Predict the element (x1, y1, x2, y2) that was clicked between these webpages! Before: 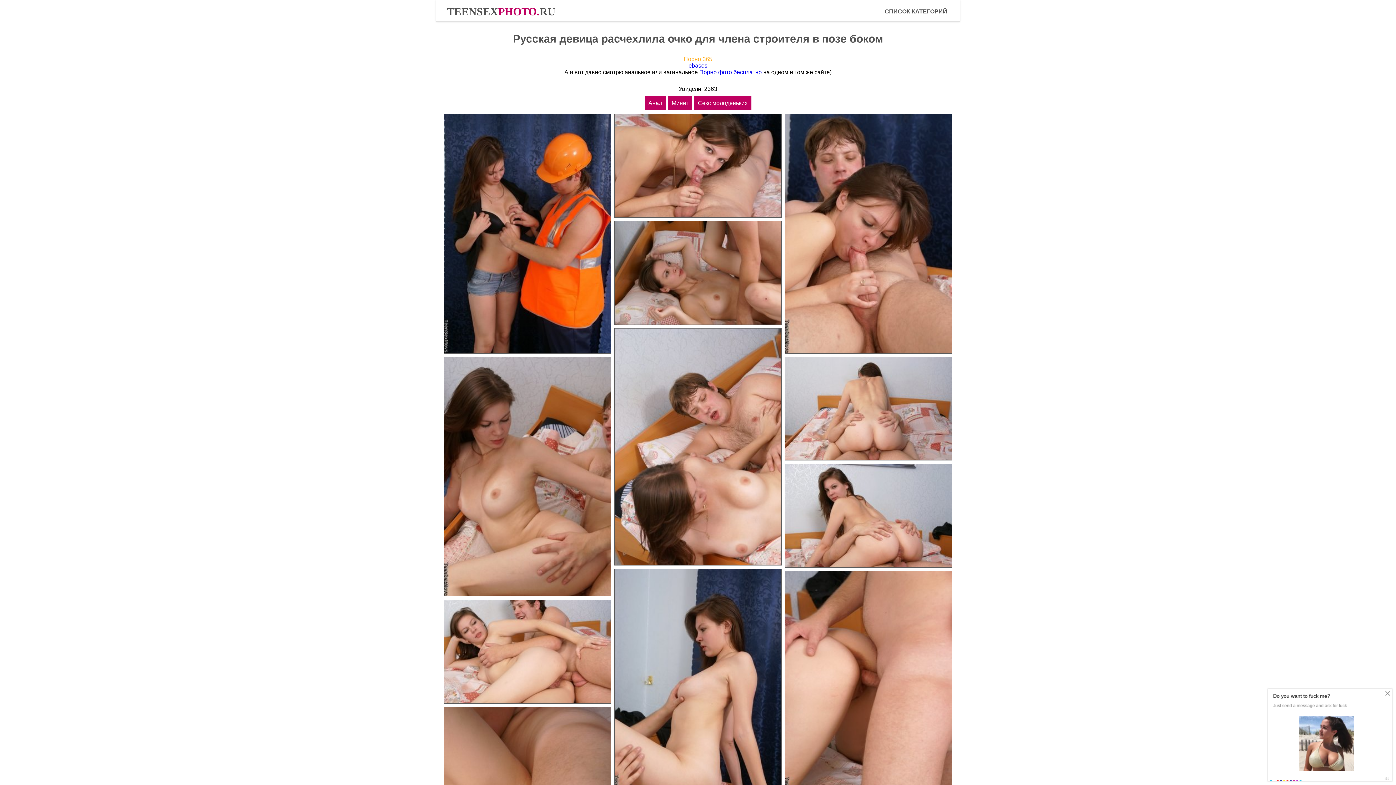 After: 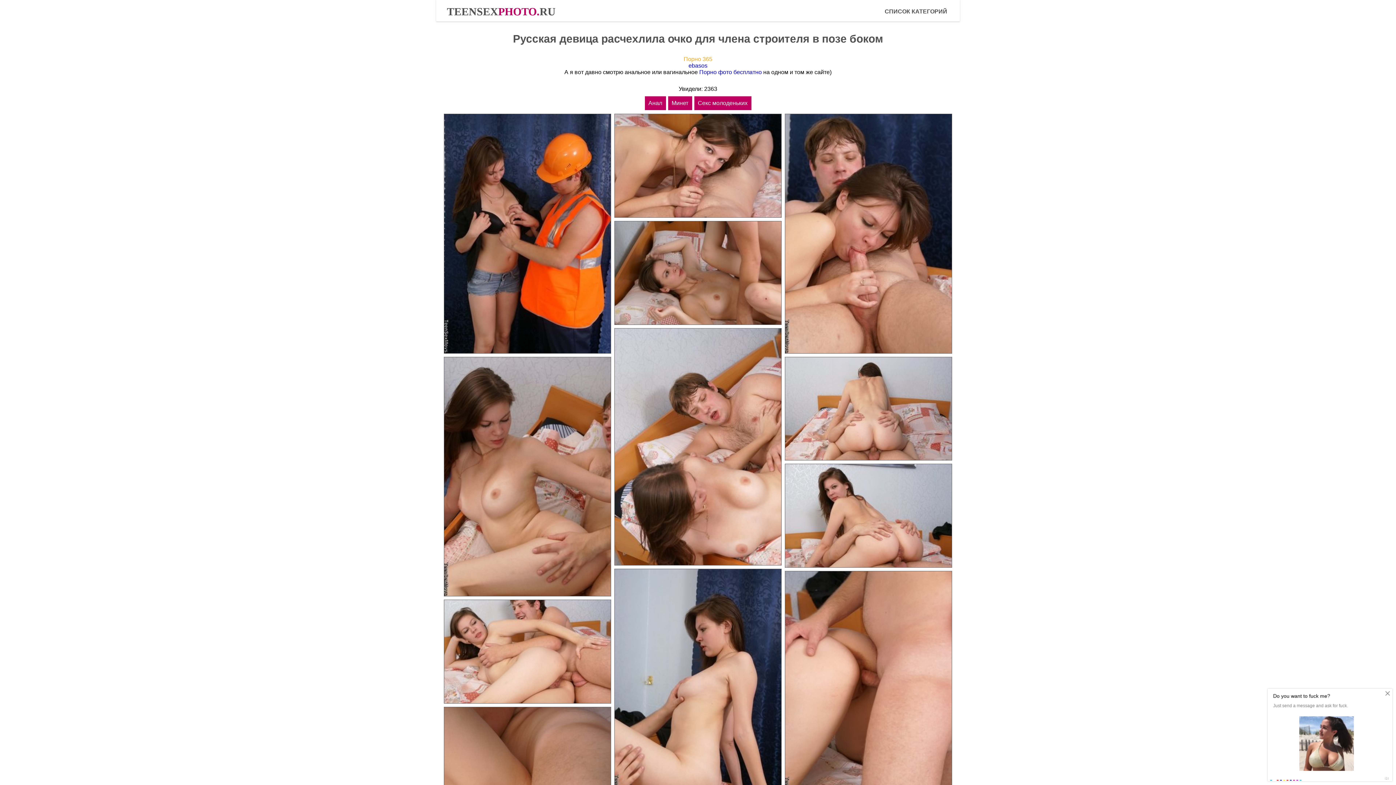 Action: bbox: (784, 464, 953, 569)